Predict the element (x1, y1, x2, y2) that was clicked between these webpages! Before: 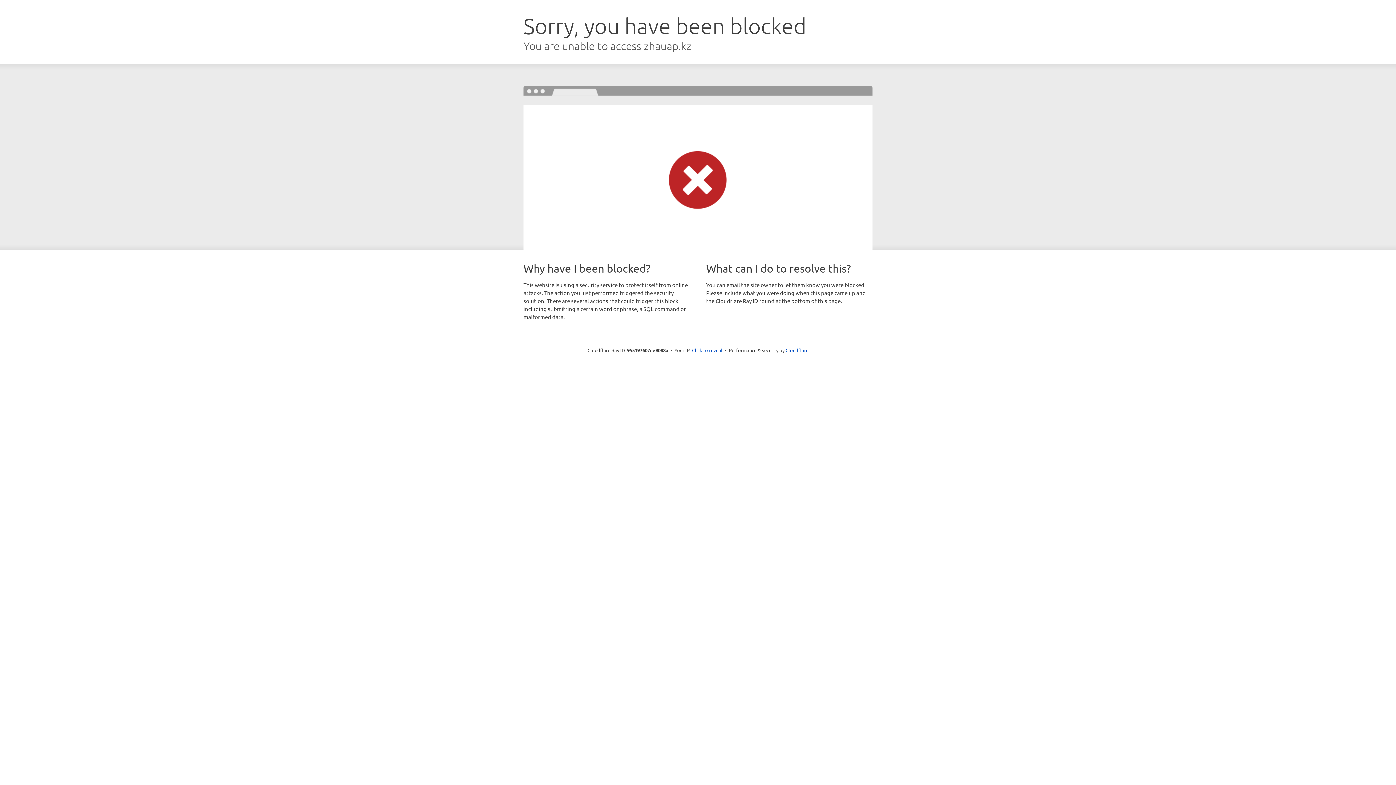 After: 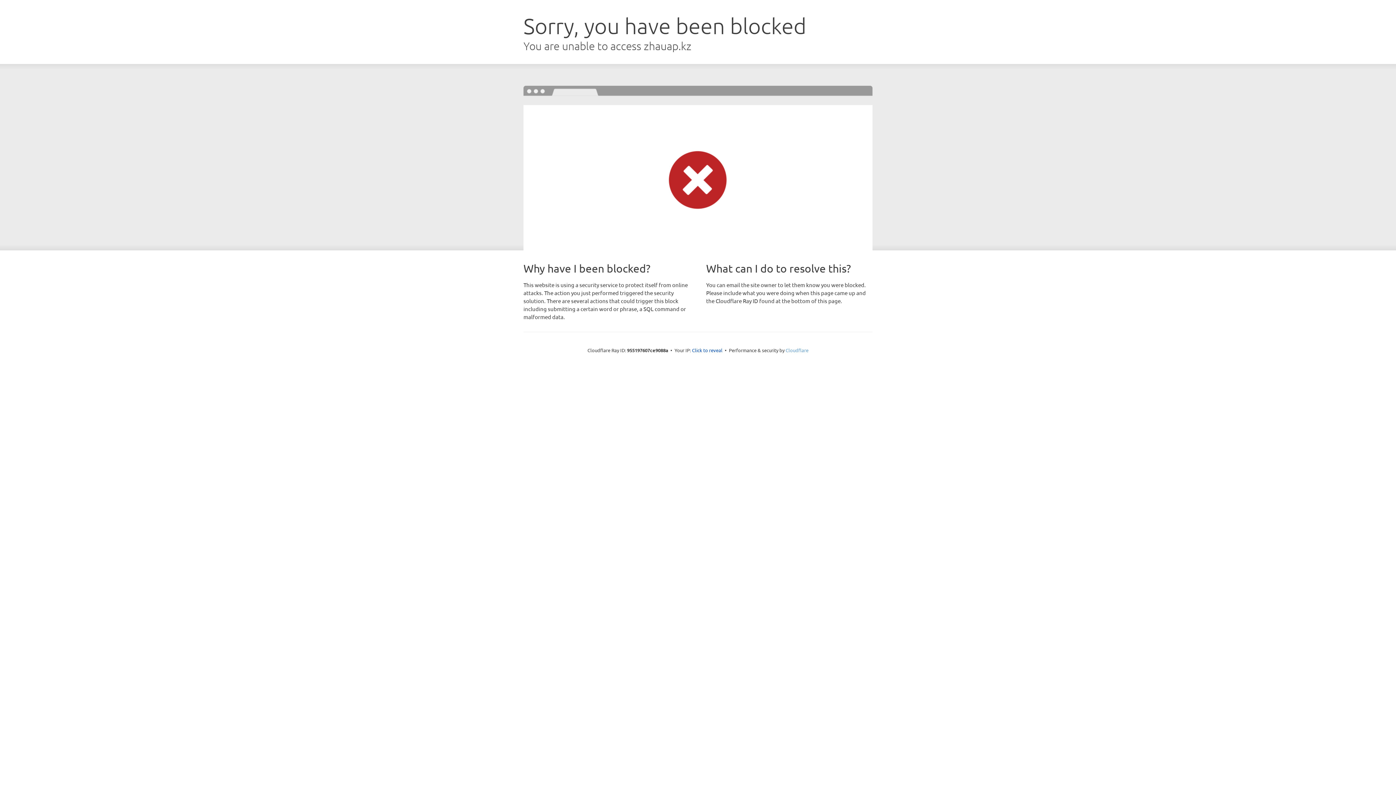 Action: bbox: (785, 347, 808, 353) label: Cloudflare